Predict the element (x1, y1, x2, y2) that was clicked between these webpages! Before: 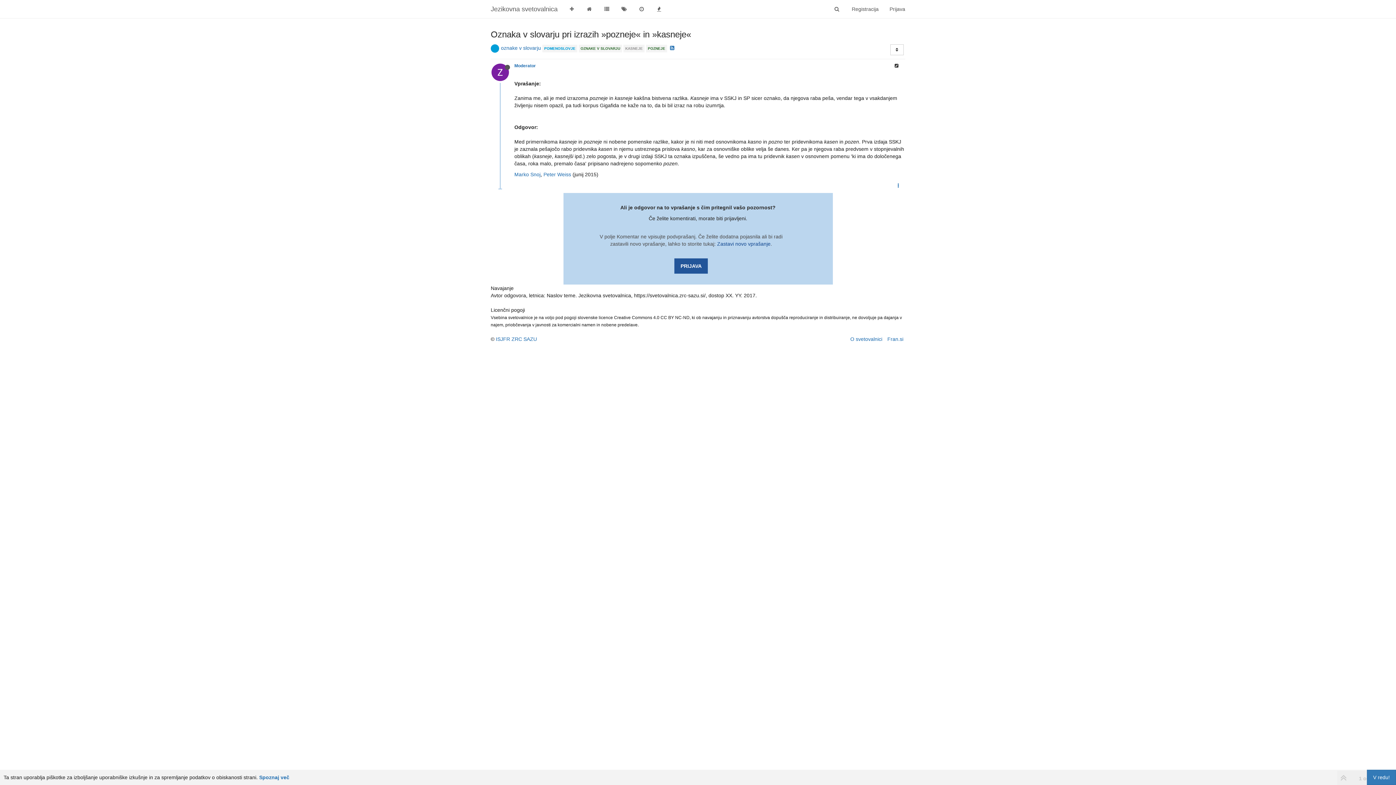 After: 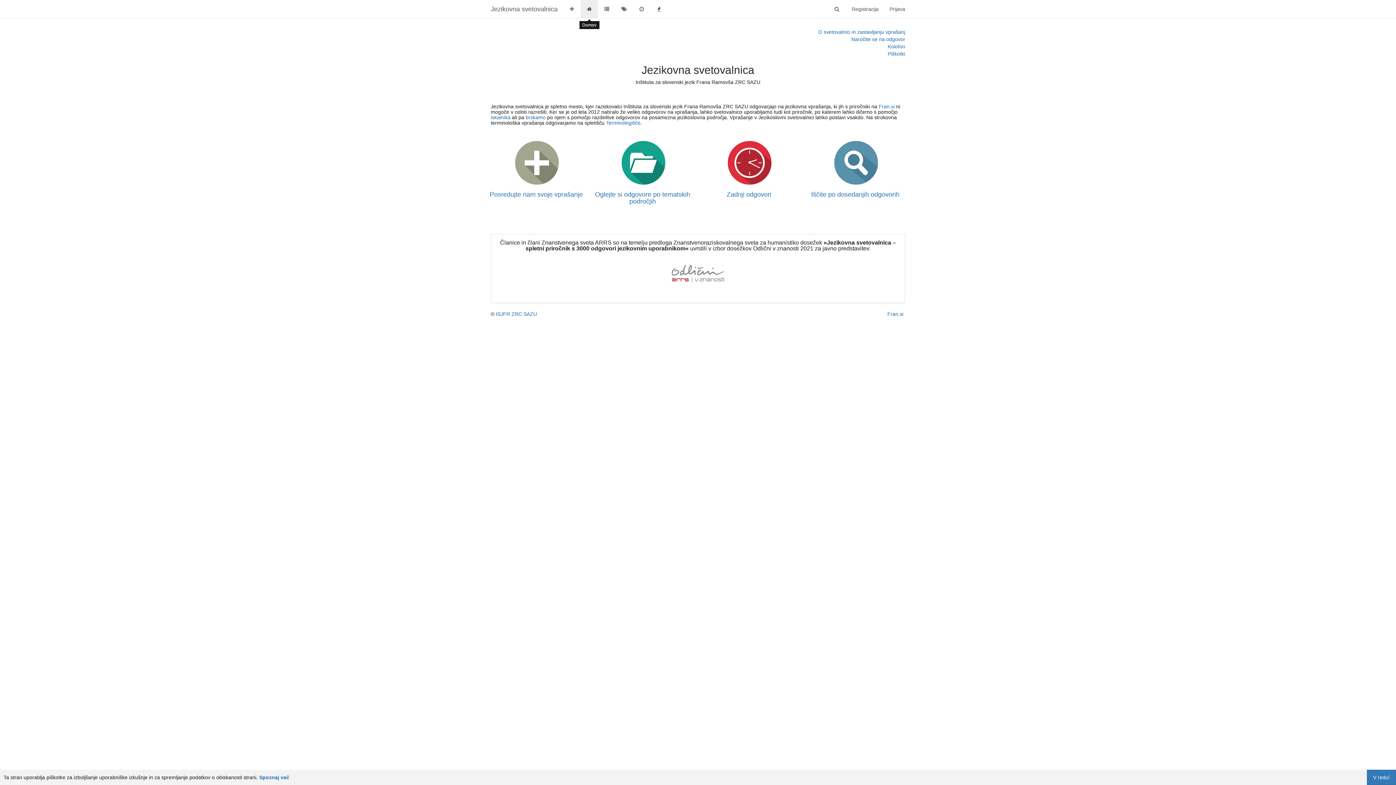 Action: bbox: (580, 0, 598, 18)